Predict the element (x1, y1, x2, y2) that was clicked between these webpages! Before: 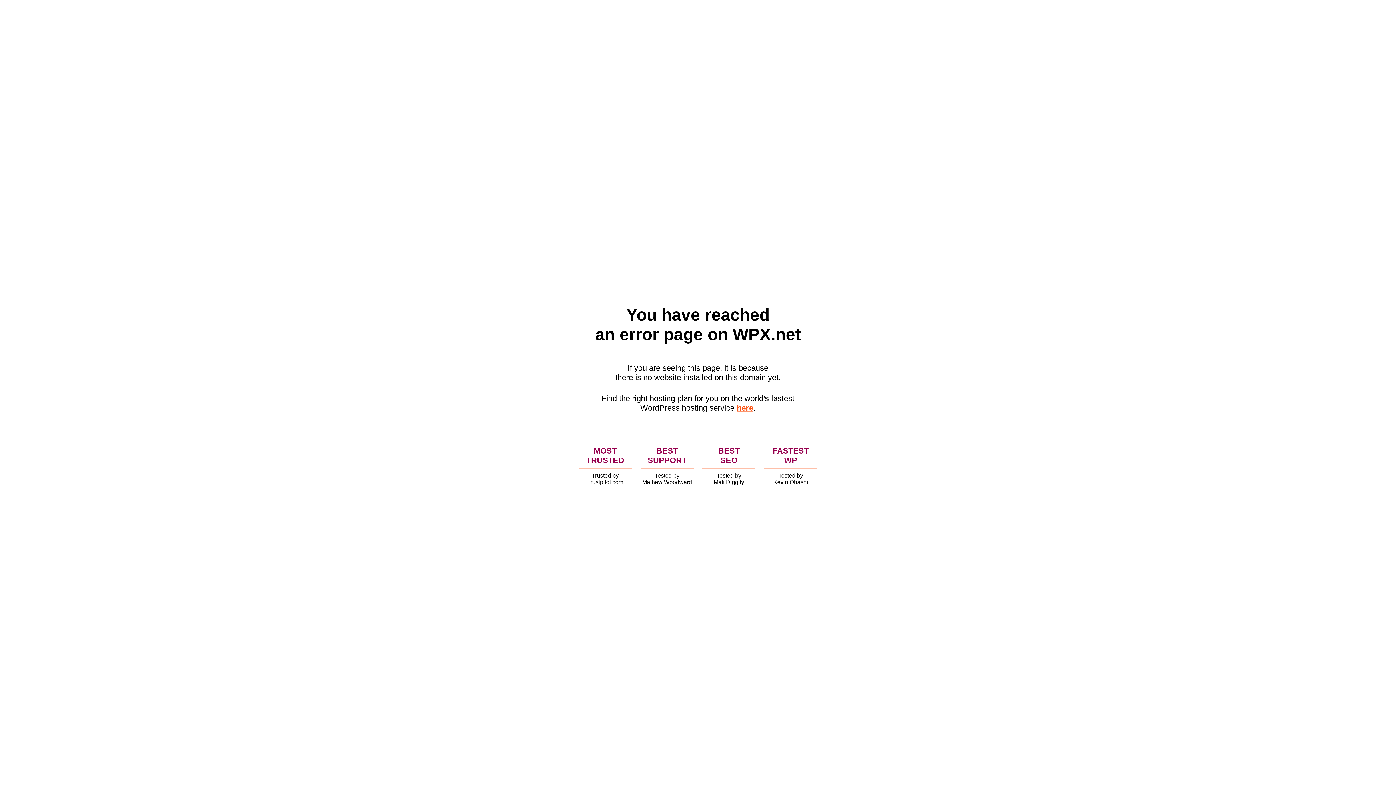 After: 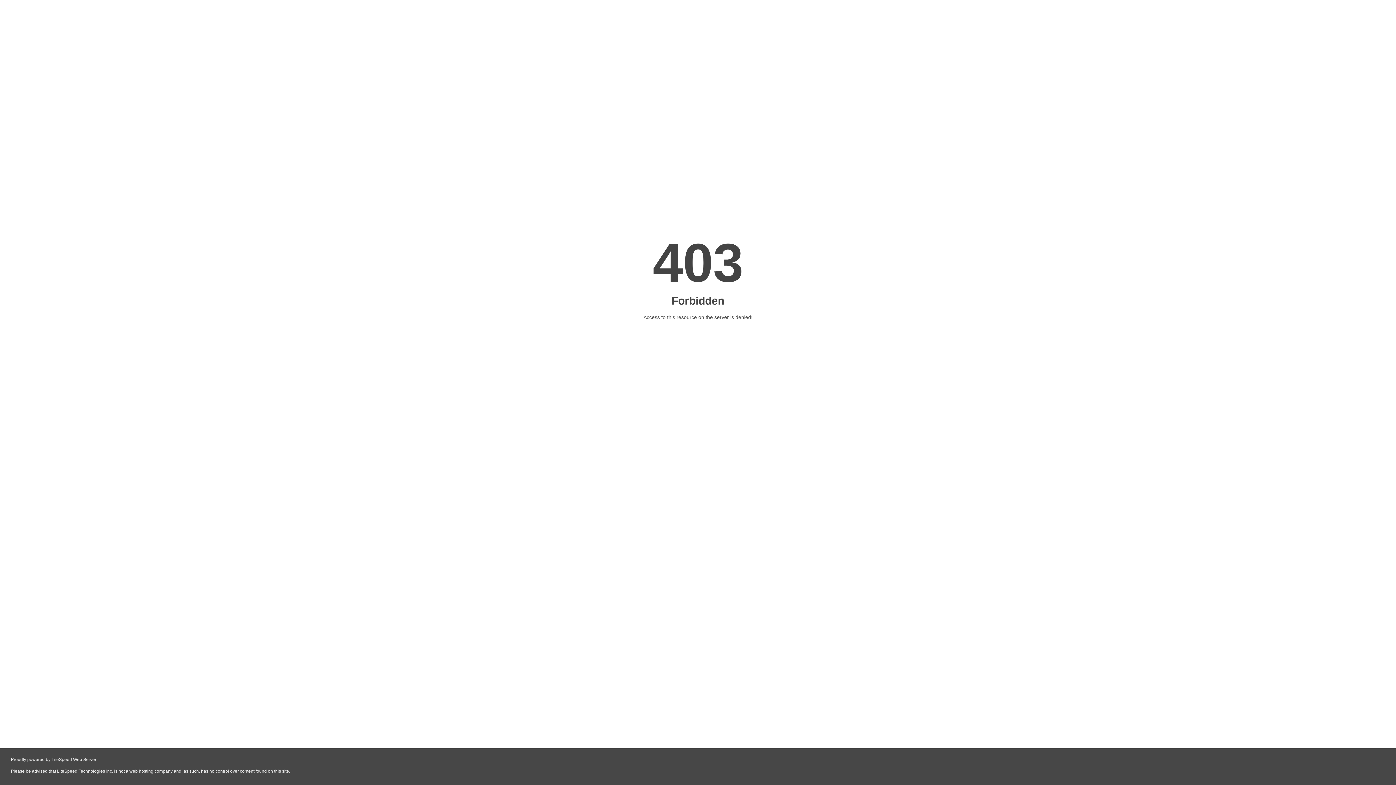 Action: label: here bbox: (736, 403, 753, 412)